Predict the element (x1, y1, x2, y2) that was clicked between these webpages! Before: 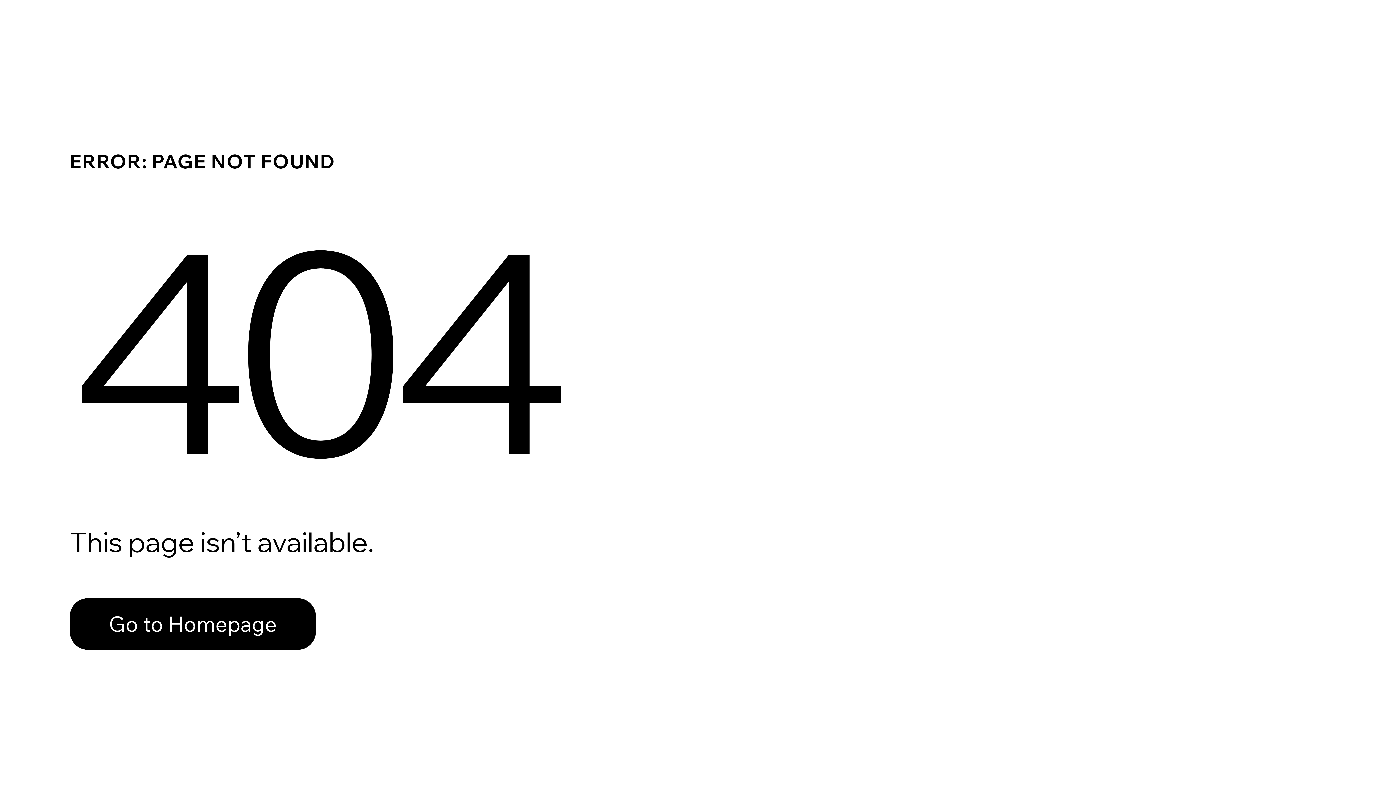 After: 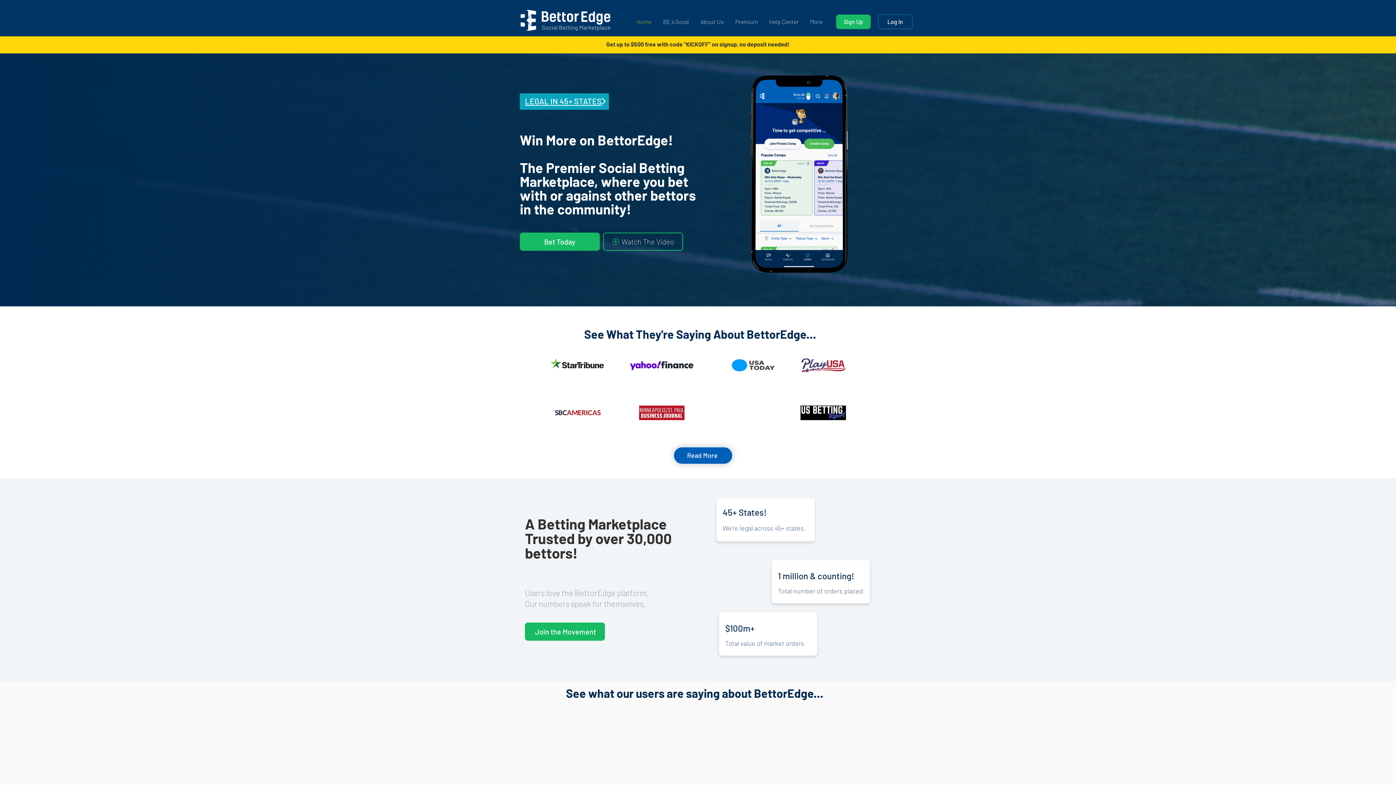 Action: label: Go to Homepage bbox: (69, 582, 768, 659)